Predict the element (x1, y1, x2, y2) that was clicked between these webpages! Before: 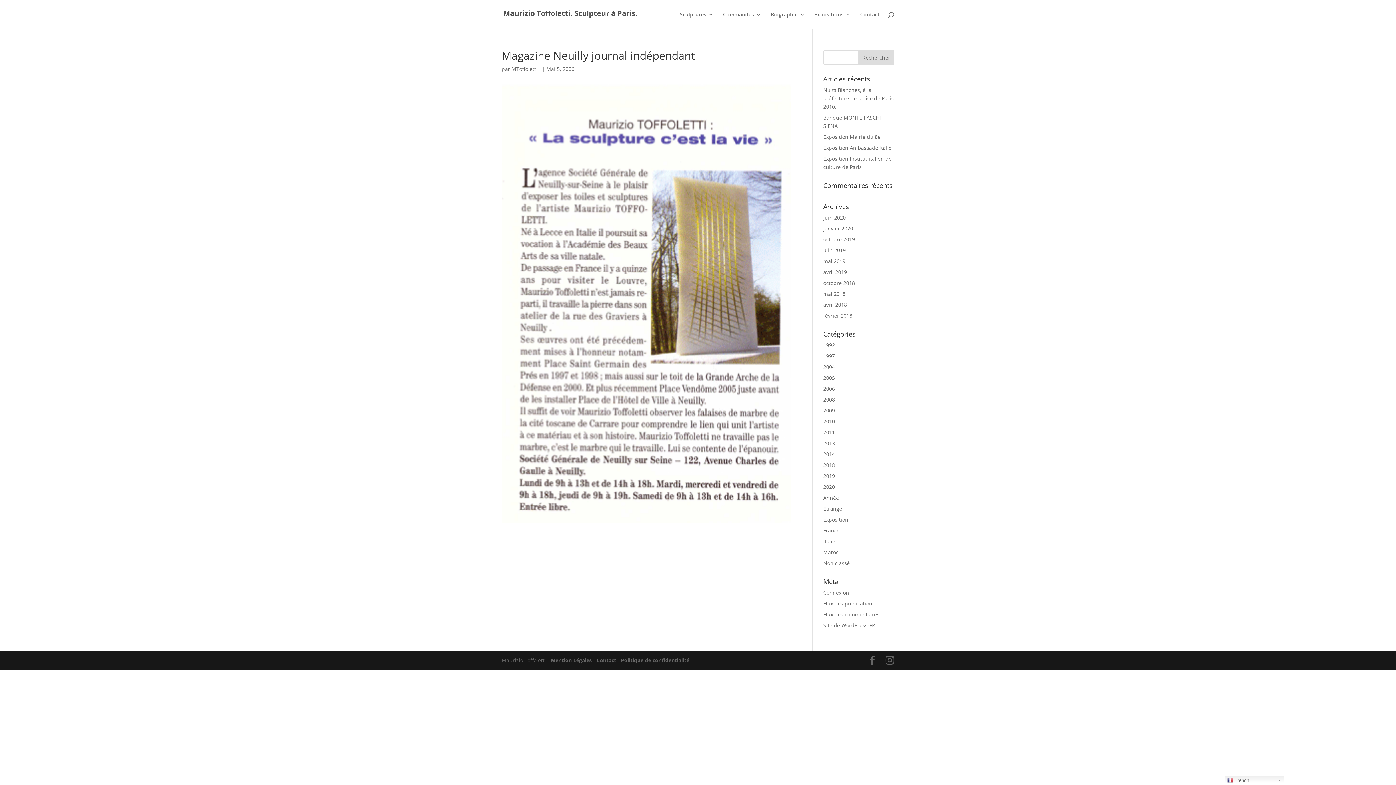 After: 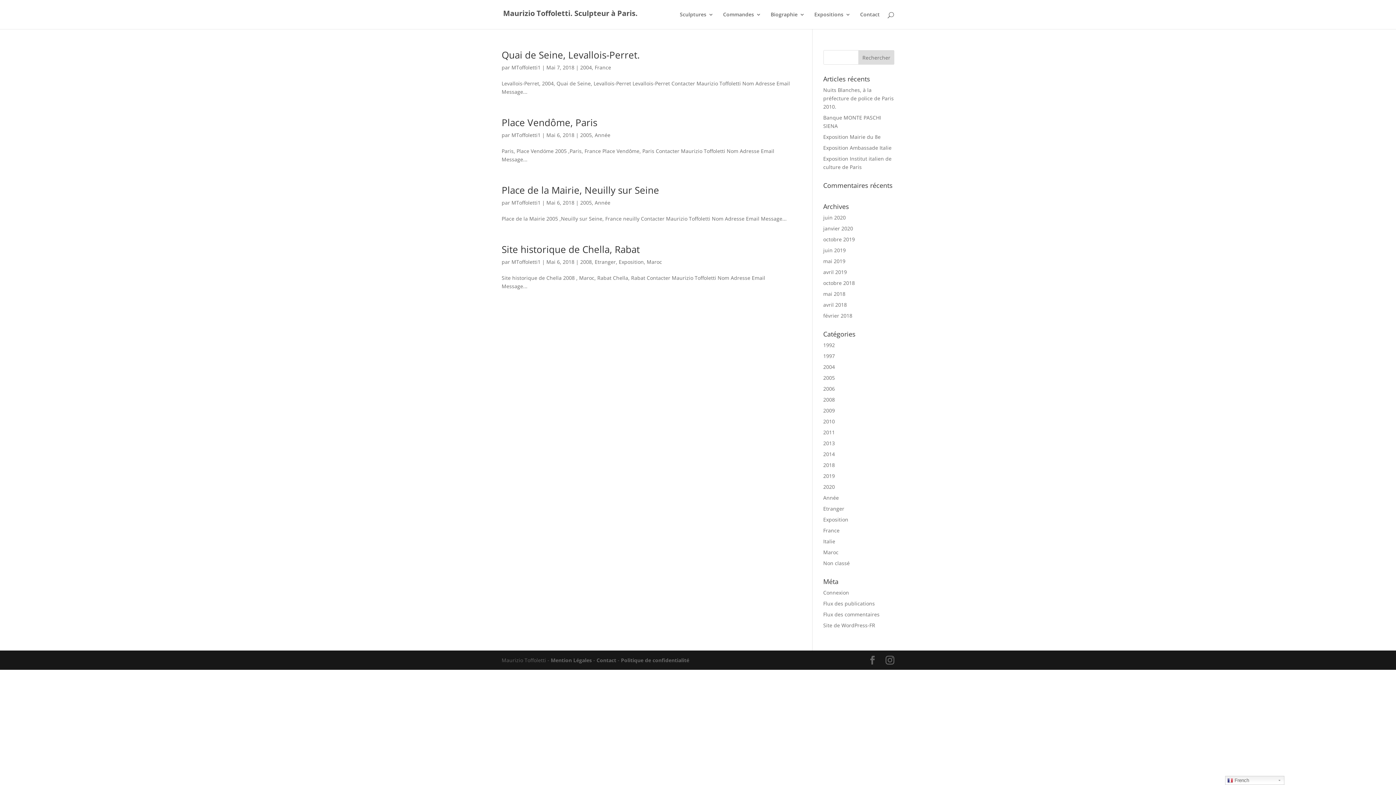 Action: label: mai 2018 bbox: (823, 290, 845, 297)